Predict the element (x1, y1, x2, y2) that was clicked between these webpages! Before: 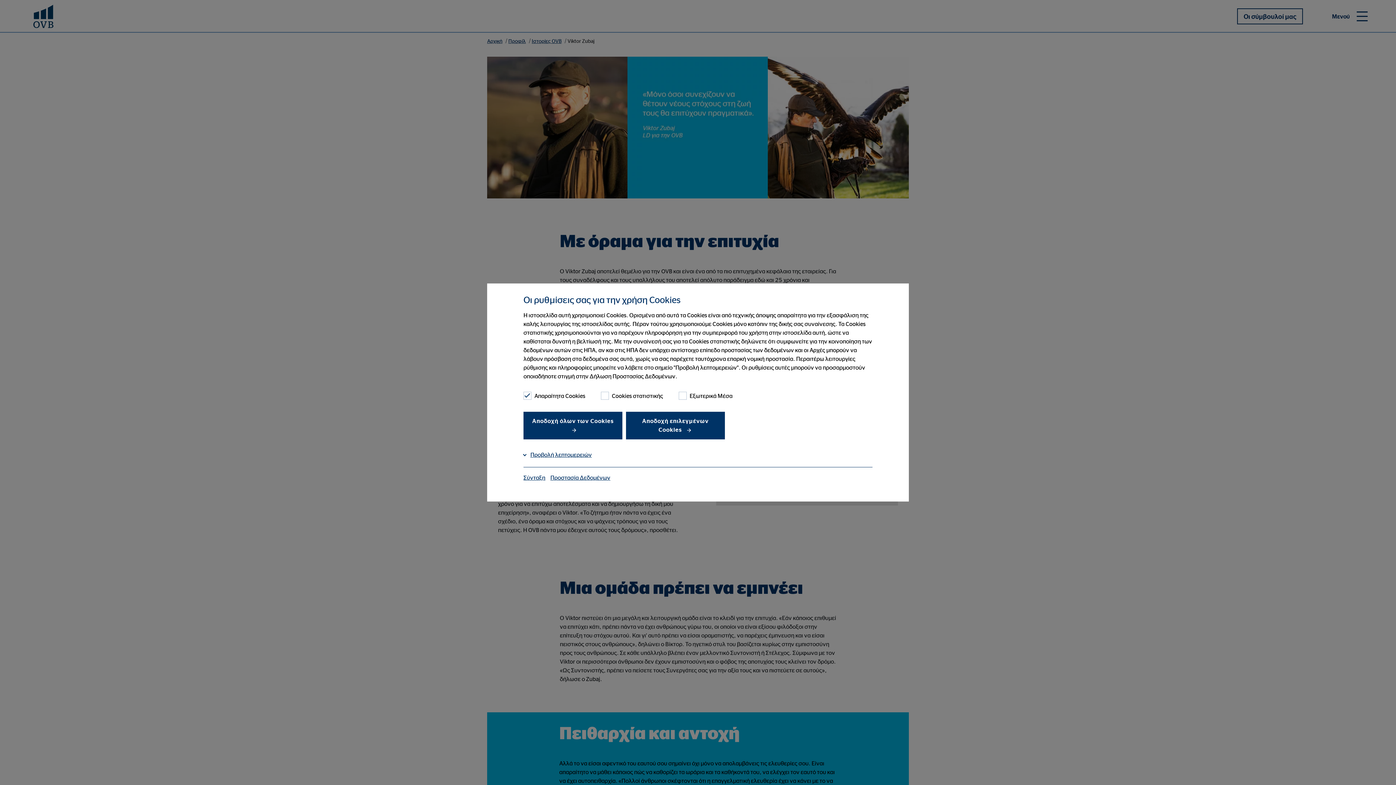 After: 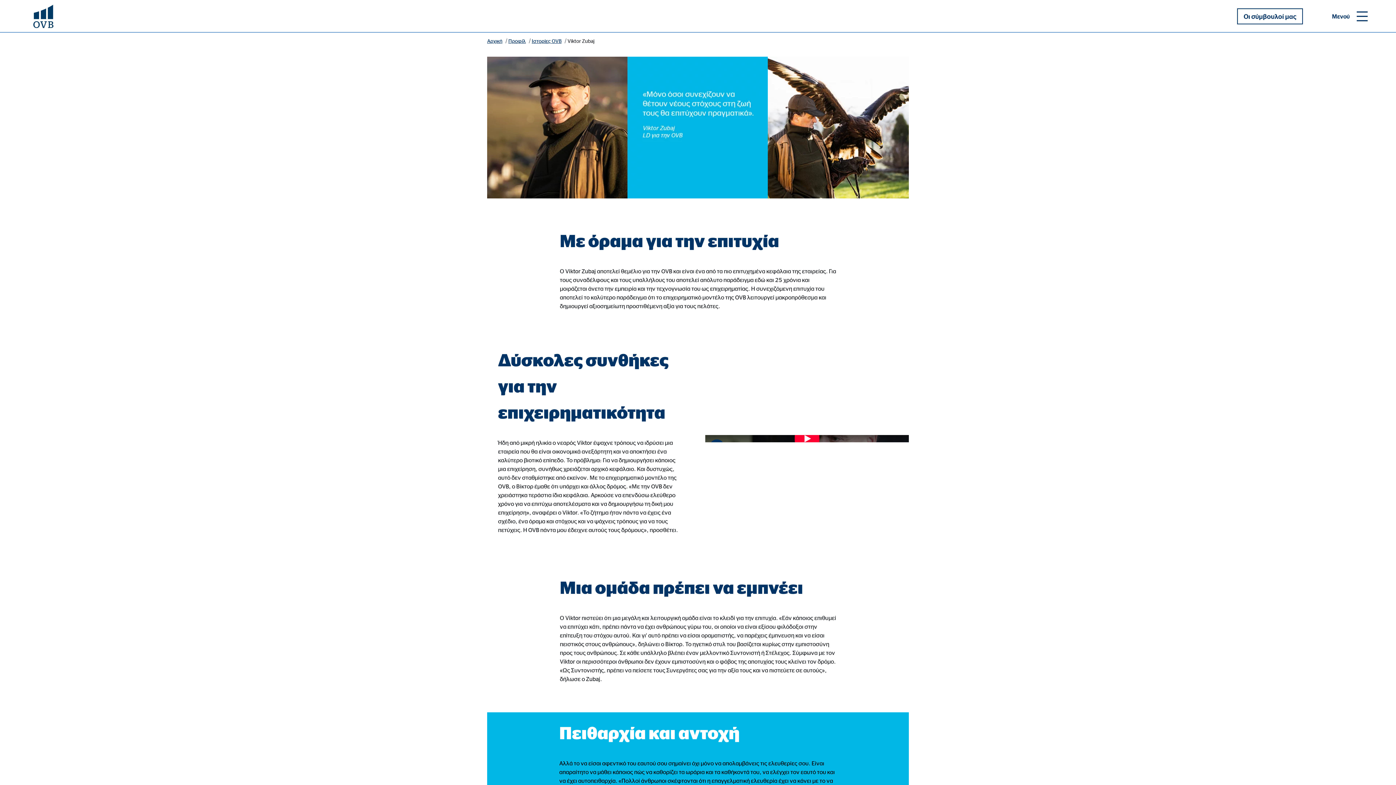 Action: bbox: (523, 412, 622, 439) label: Αποδοχή όλων των Cookies 